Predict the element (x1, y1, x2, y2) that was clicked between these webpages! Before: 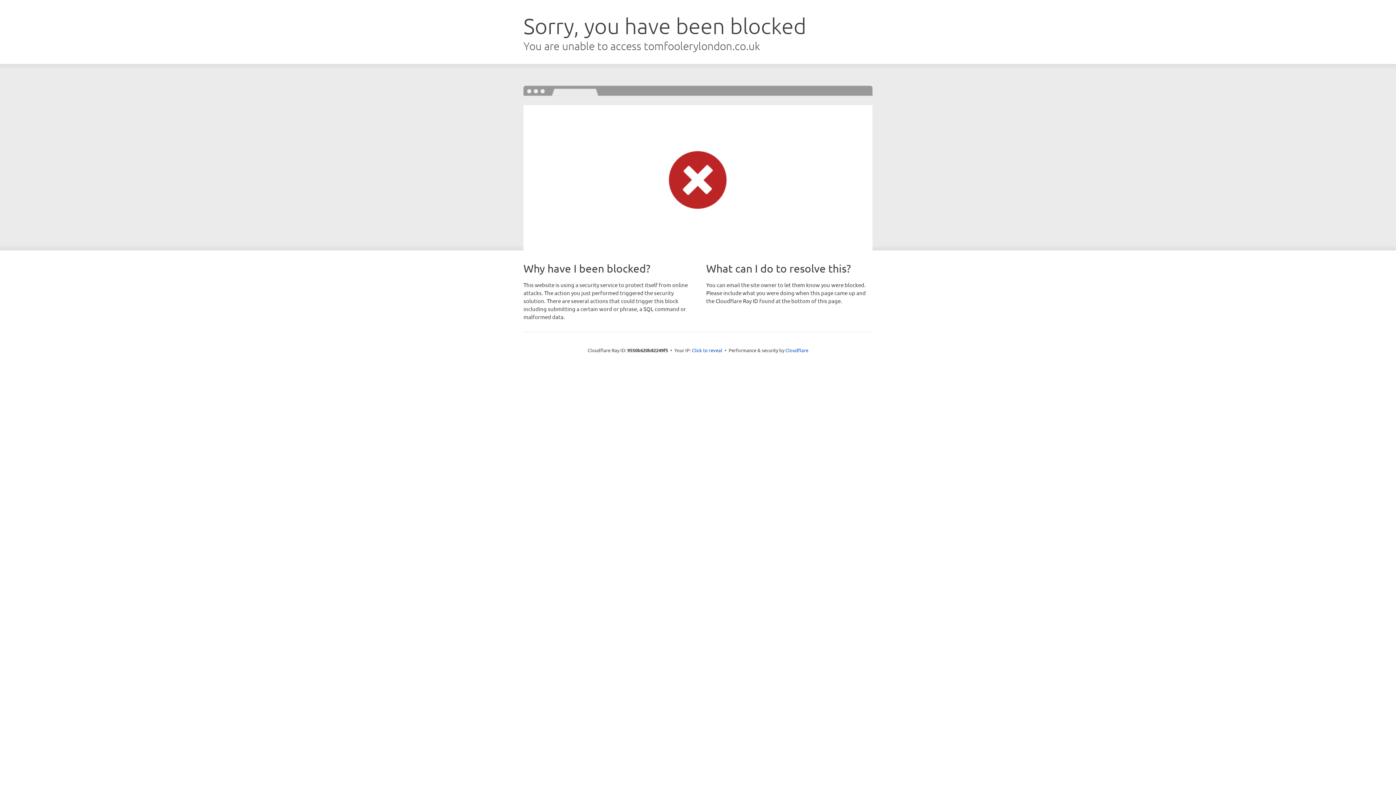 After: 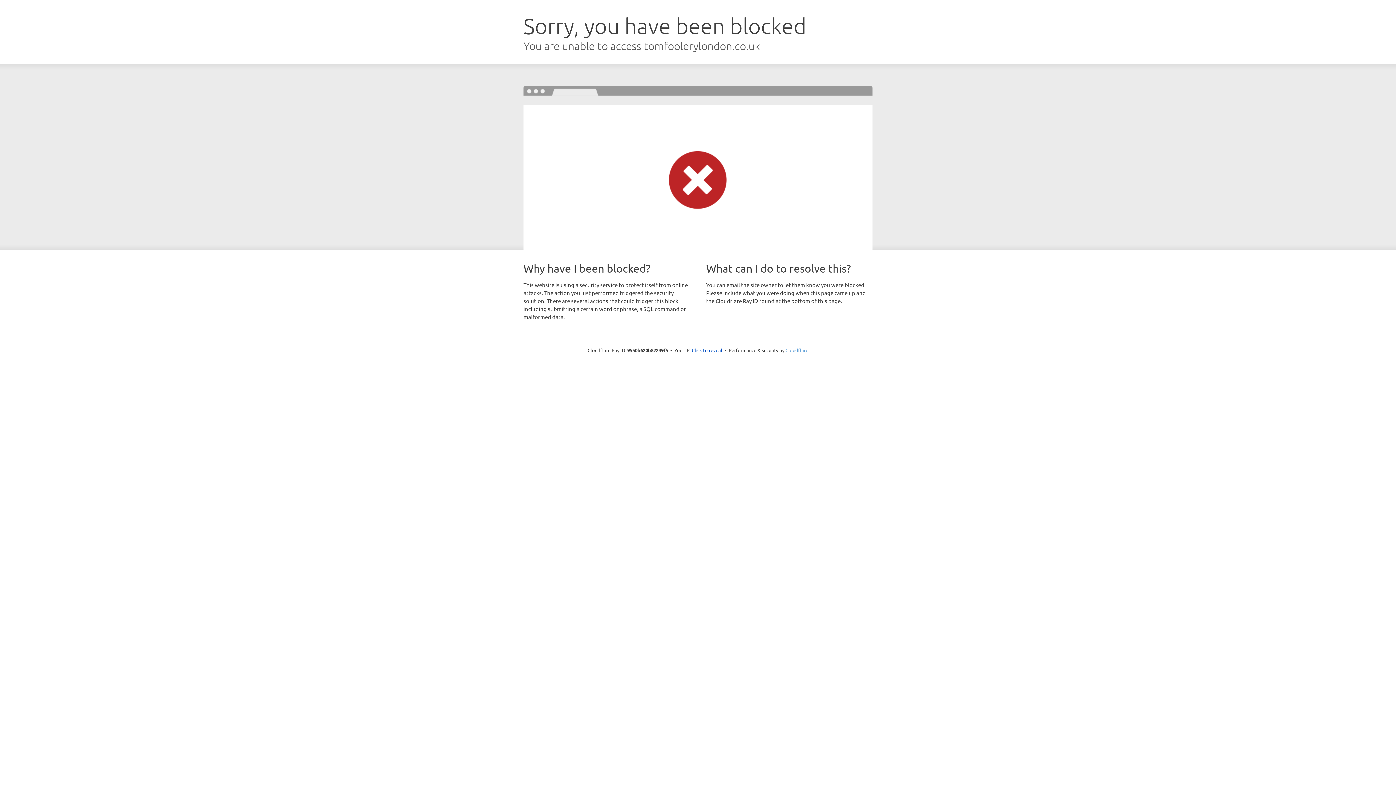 Action: label: Cloudflare bbox: (785, 347, 808, 353)